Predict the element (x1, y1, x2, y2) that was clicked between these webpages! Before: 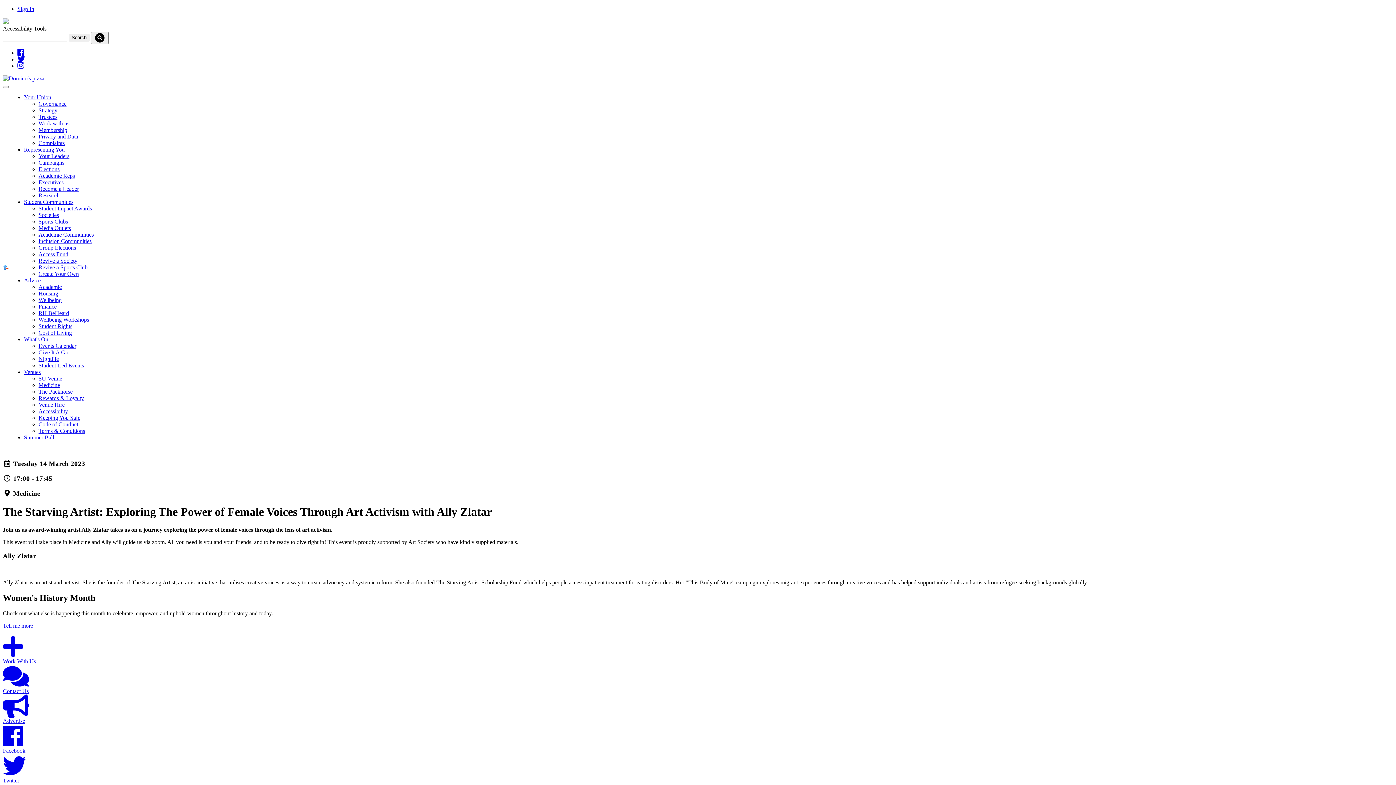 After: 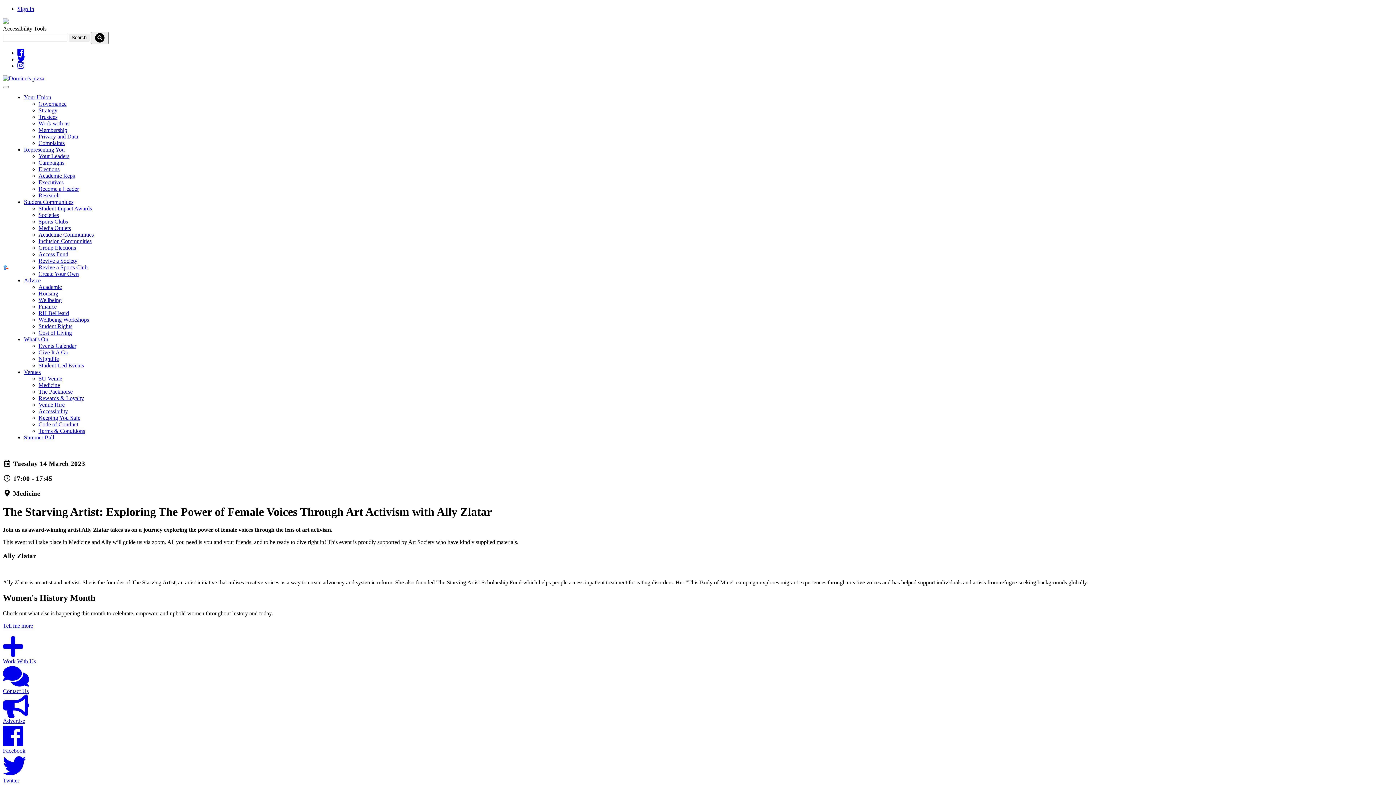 Action: label: Tell me more bbox: (2, 622, 33, 629)